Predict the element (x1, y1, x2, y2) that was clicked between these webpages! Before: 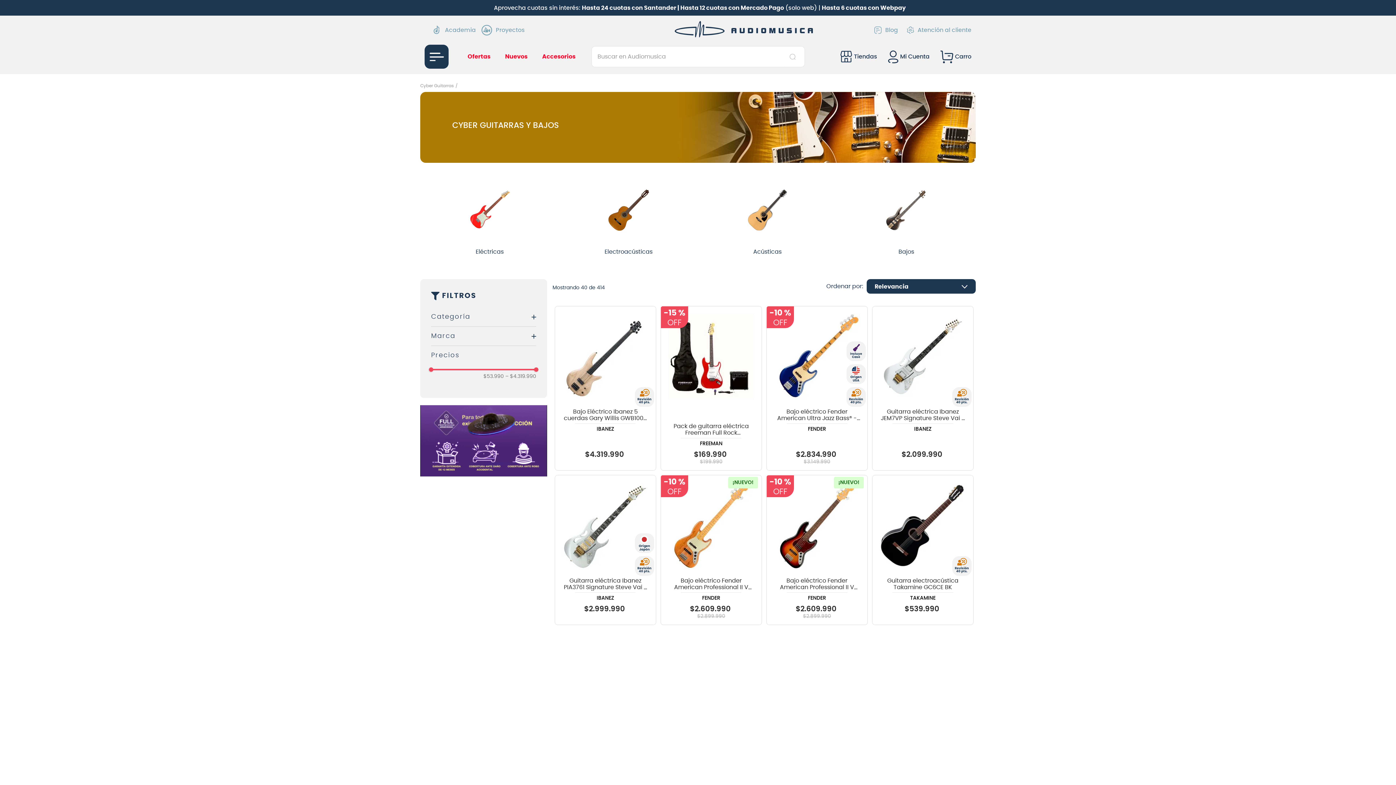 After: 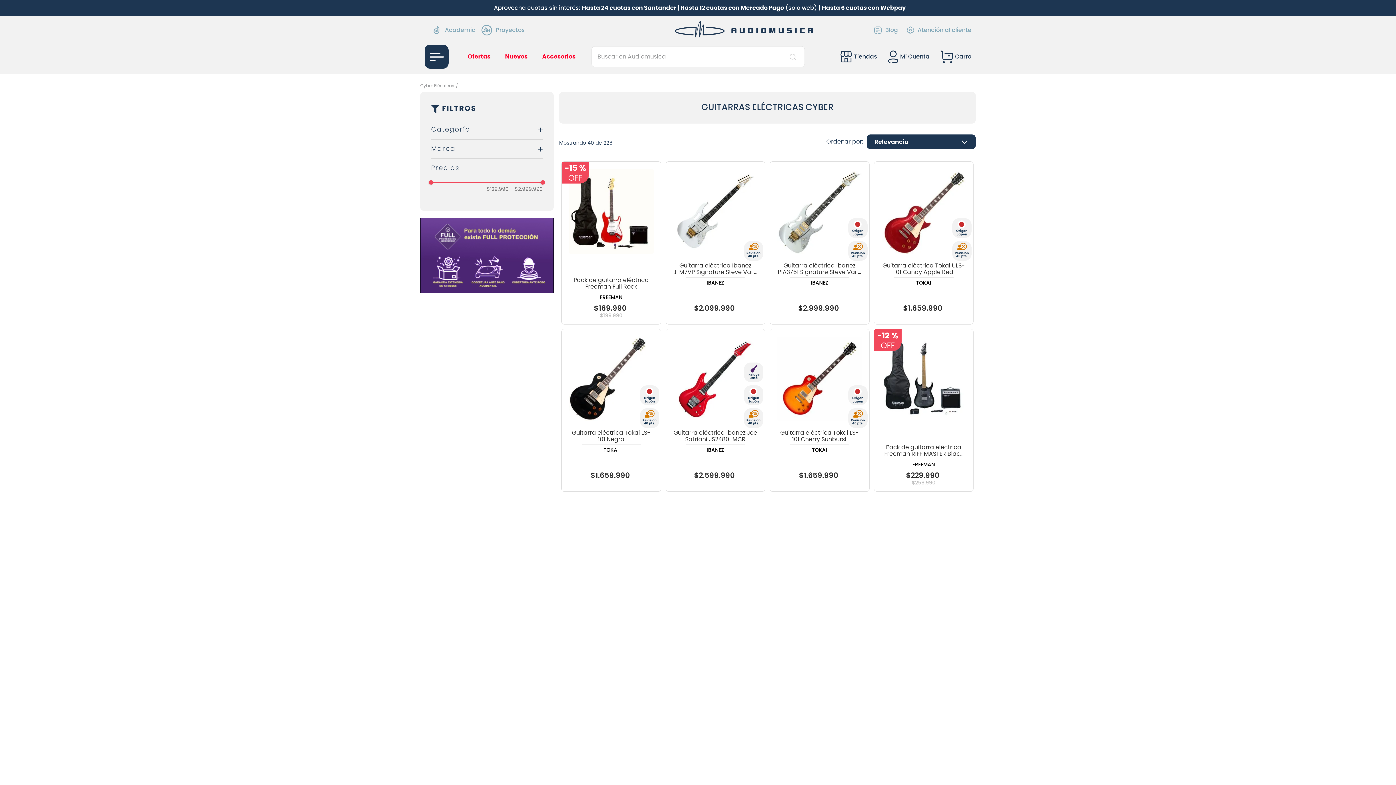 Action: bbox: (457, 177, 522, 242)